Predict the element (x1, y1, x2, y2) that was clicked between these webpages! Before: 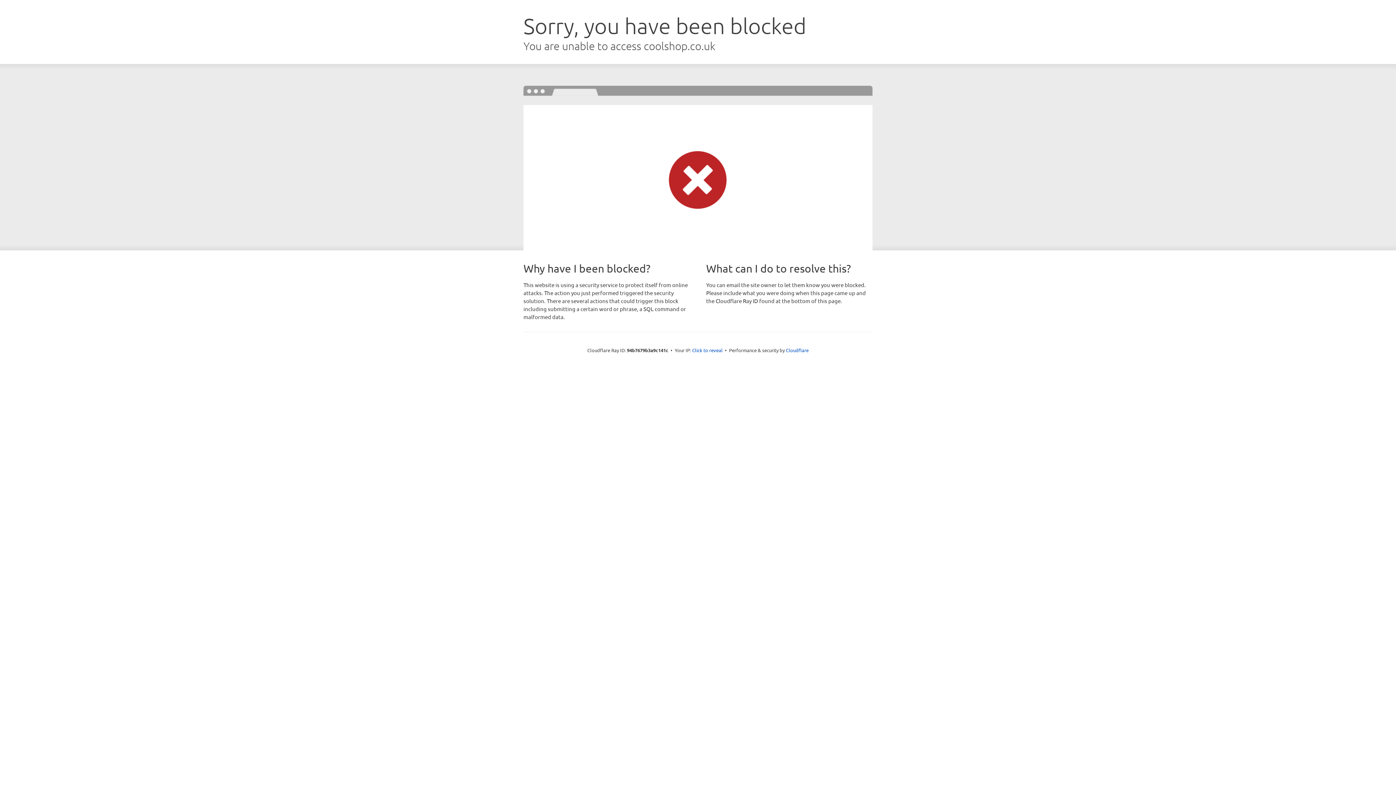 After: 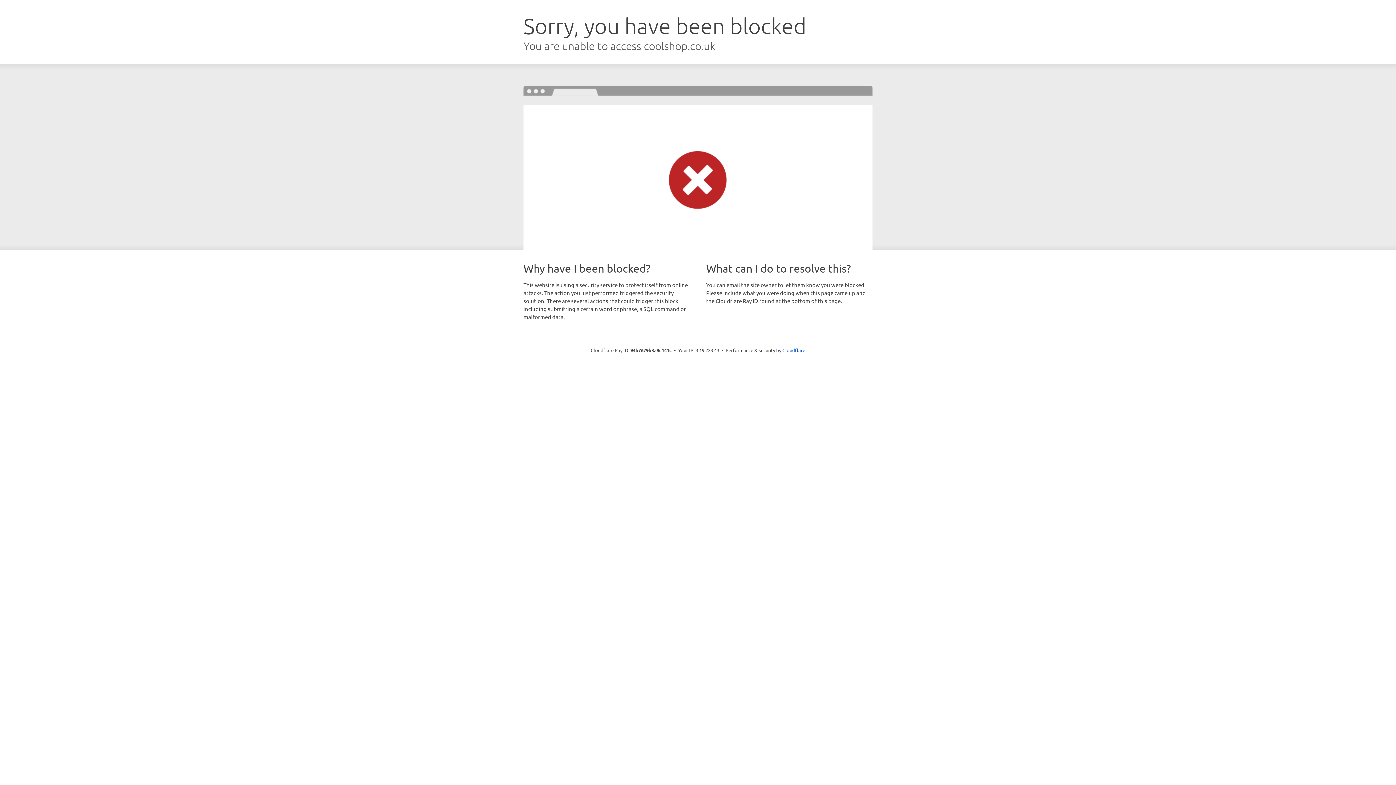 Action: label: Click to reveal bbox: (692, 346, 722, 353)